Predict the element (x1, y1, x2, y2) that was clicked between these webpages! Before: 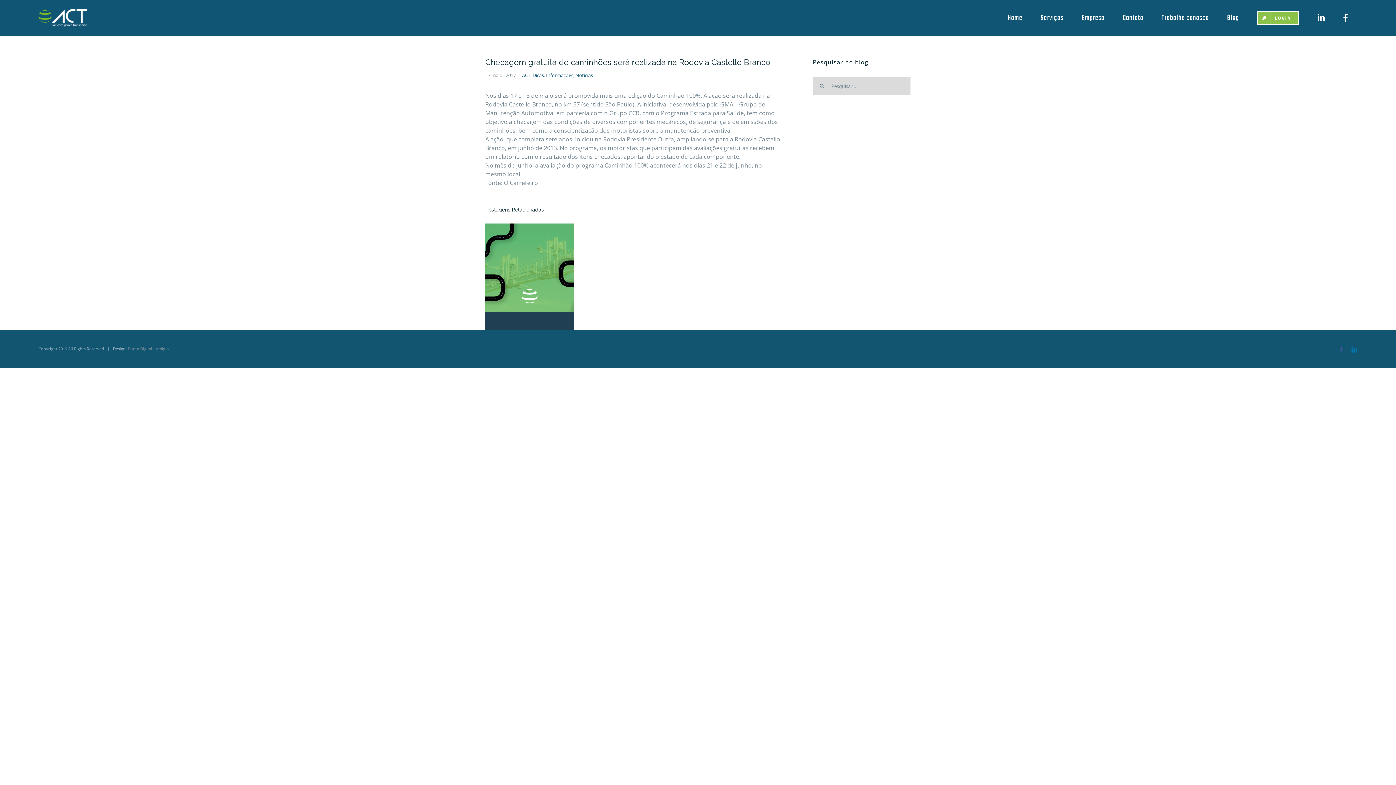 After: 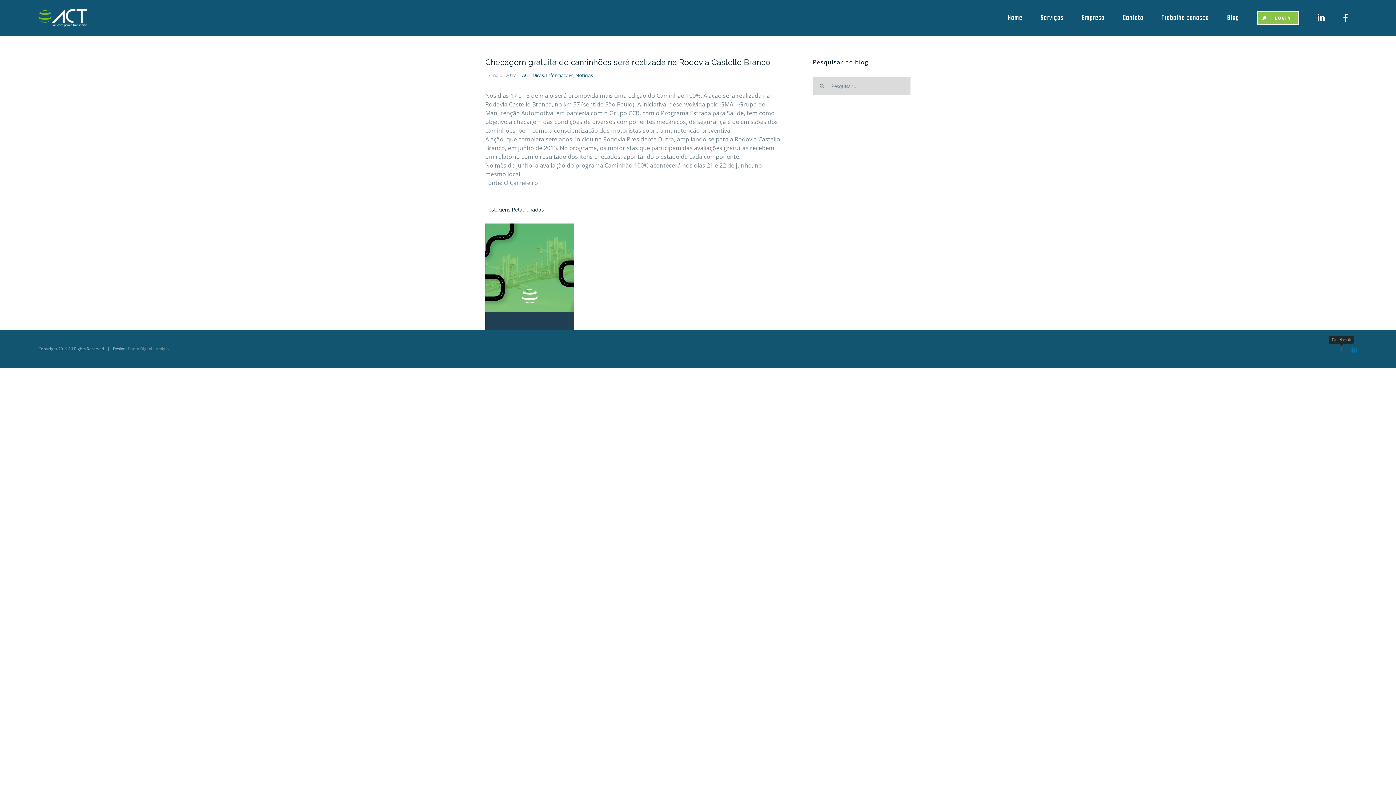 Action: bbox: (1338, 346, 1344, 352) label: Facebook